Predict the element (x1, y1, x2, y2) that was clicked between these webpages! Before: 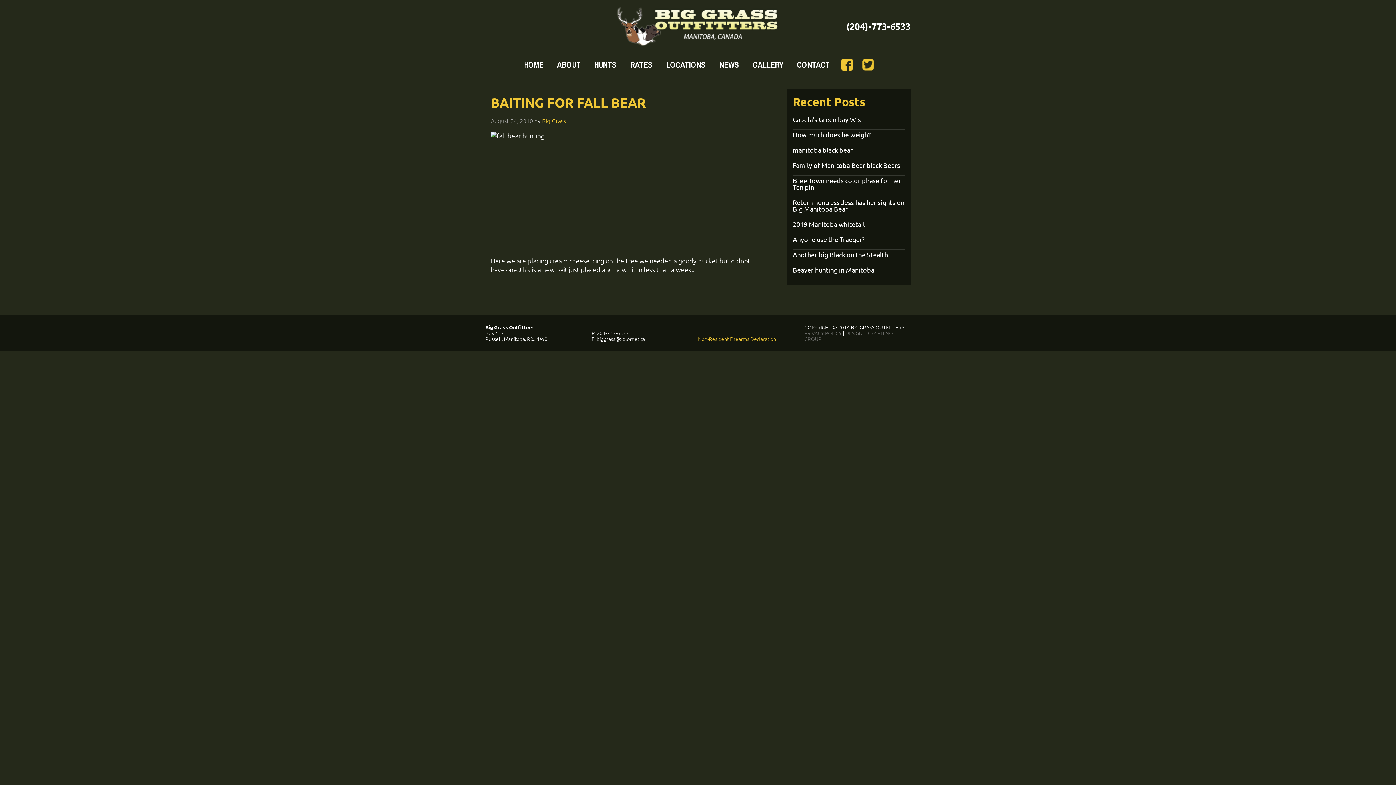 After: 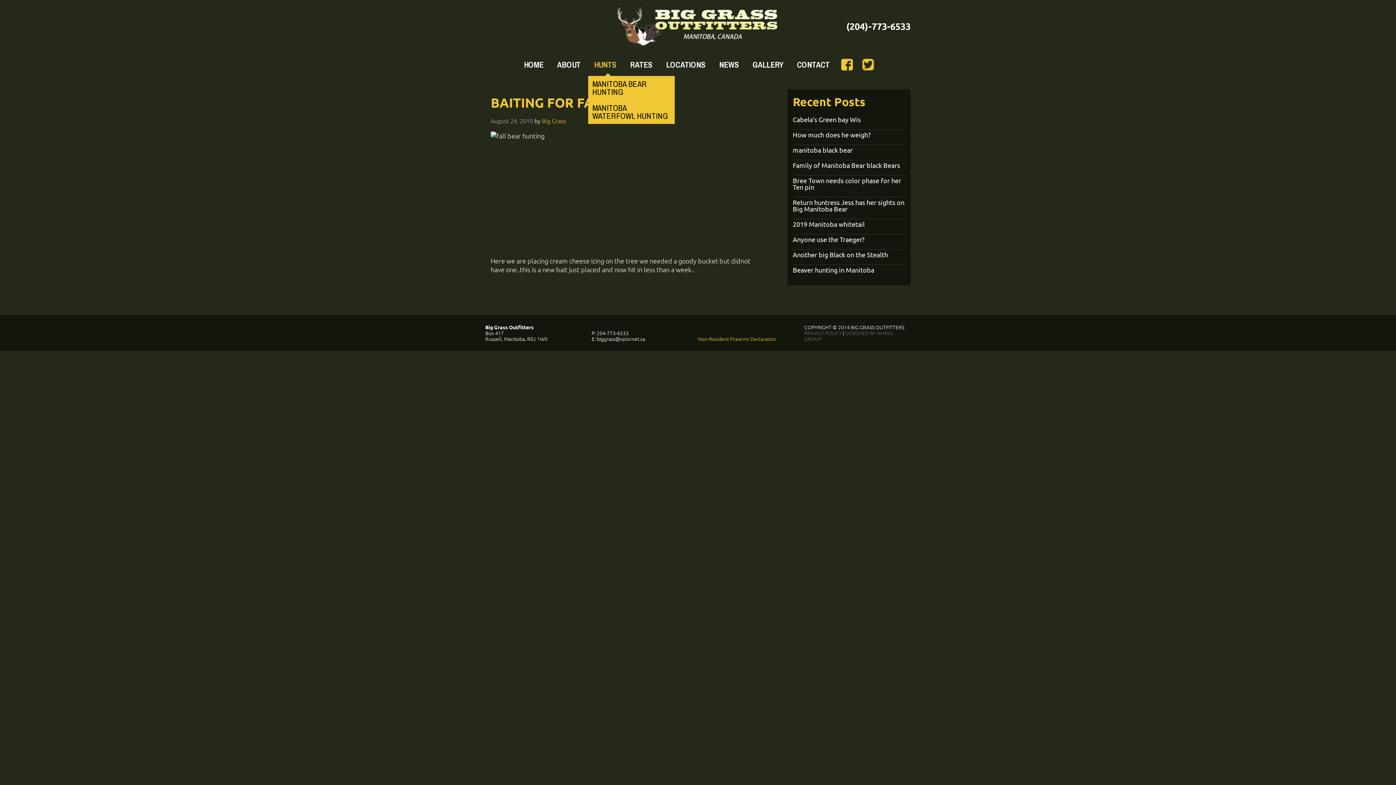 Action: label: HUNTS bbox: (588, 56, 622, 73)